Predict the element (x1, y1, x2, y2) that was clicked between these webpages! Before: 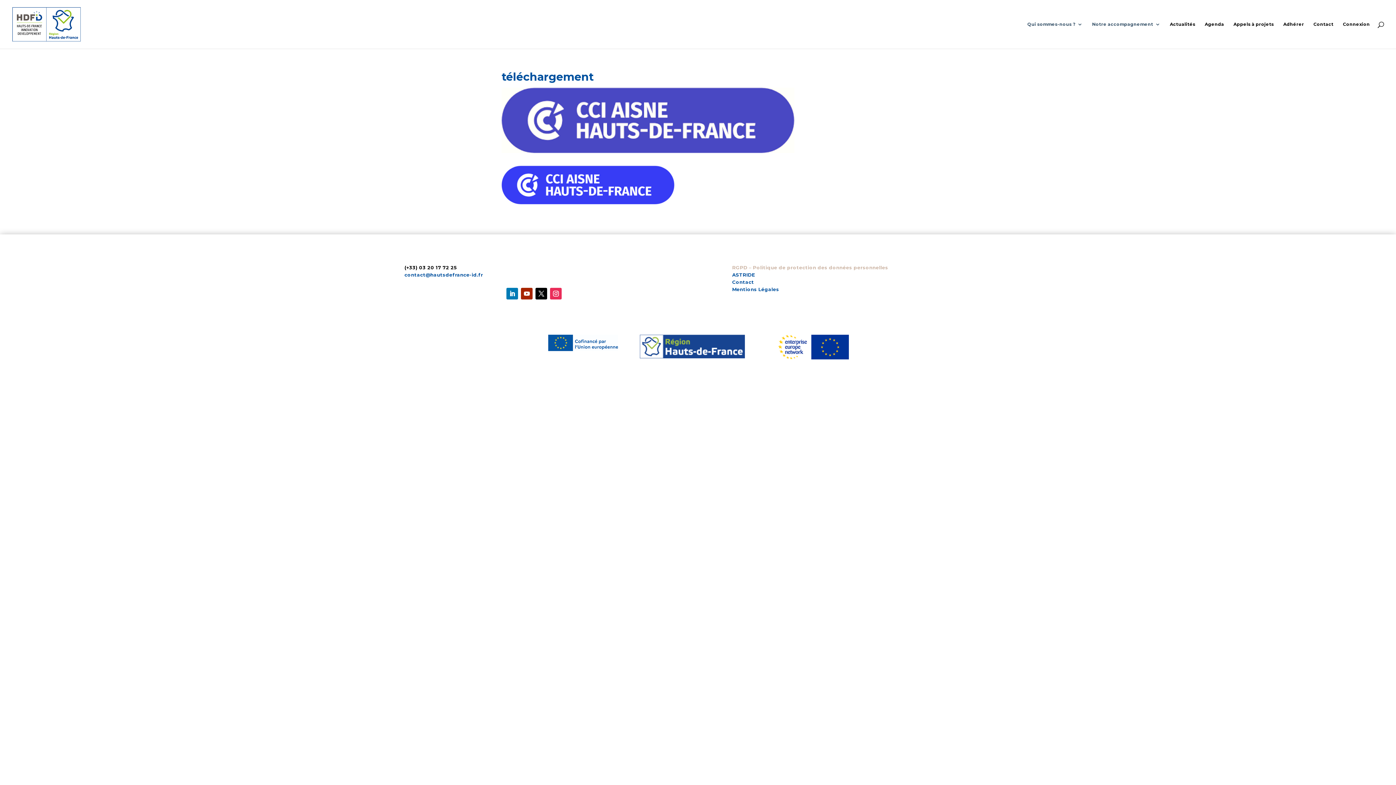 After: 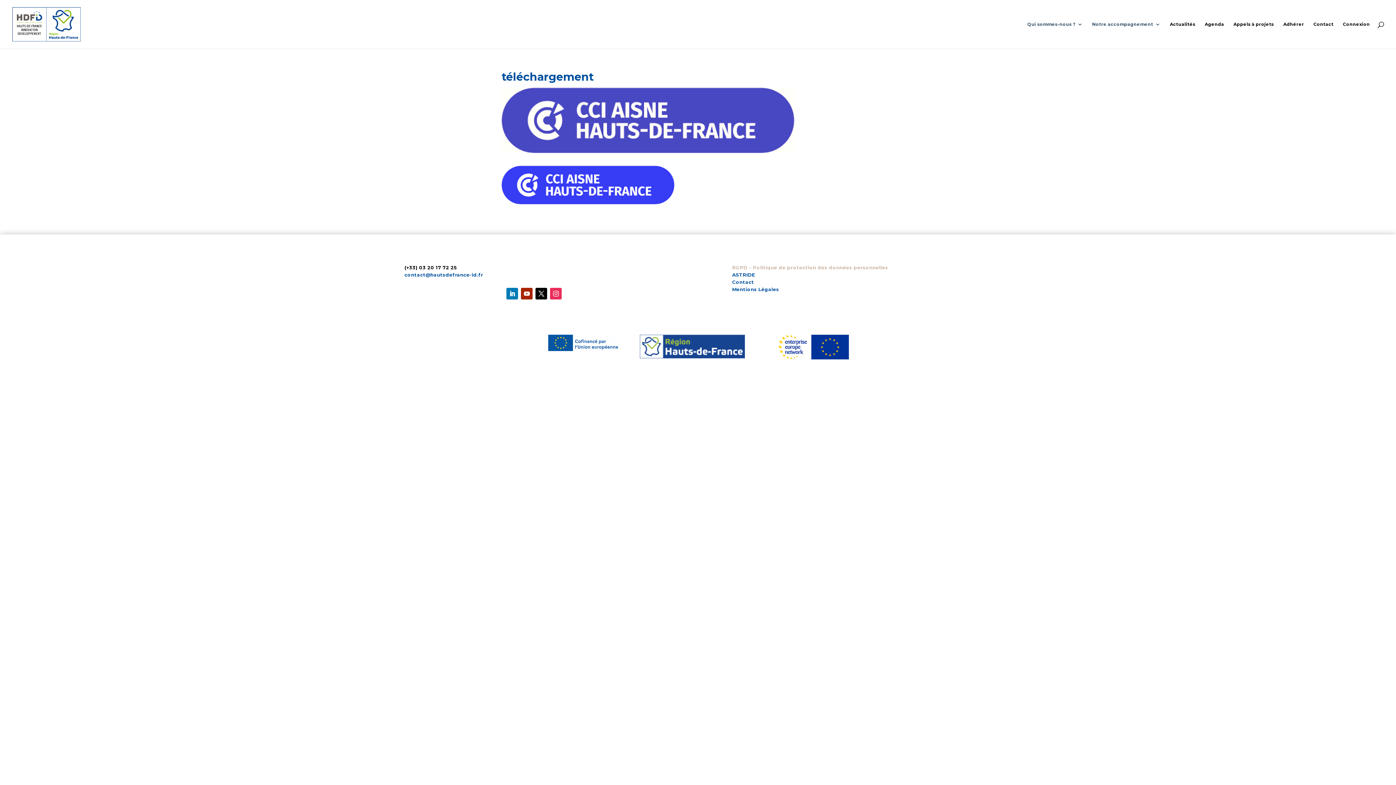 Action: bbox: (550, 287, 561, 299)